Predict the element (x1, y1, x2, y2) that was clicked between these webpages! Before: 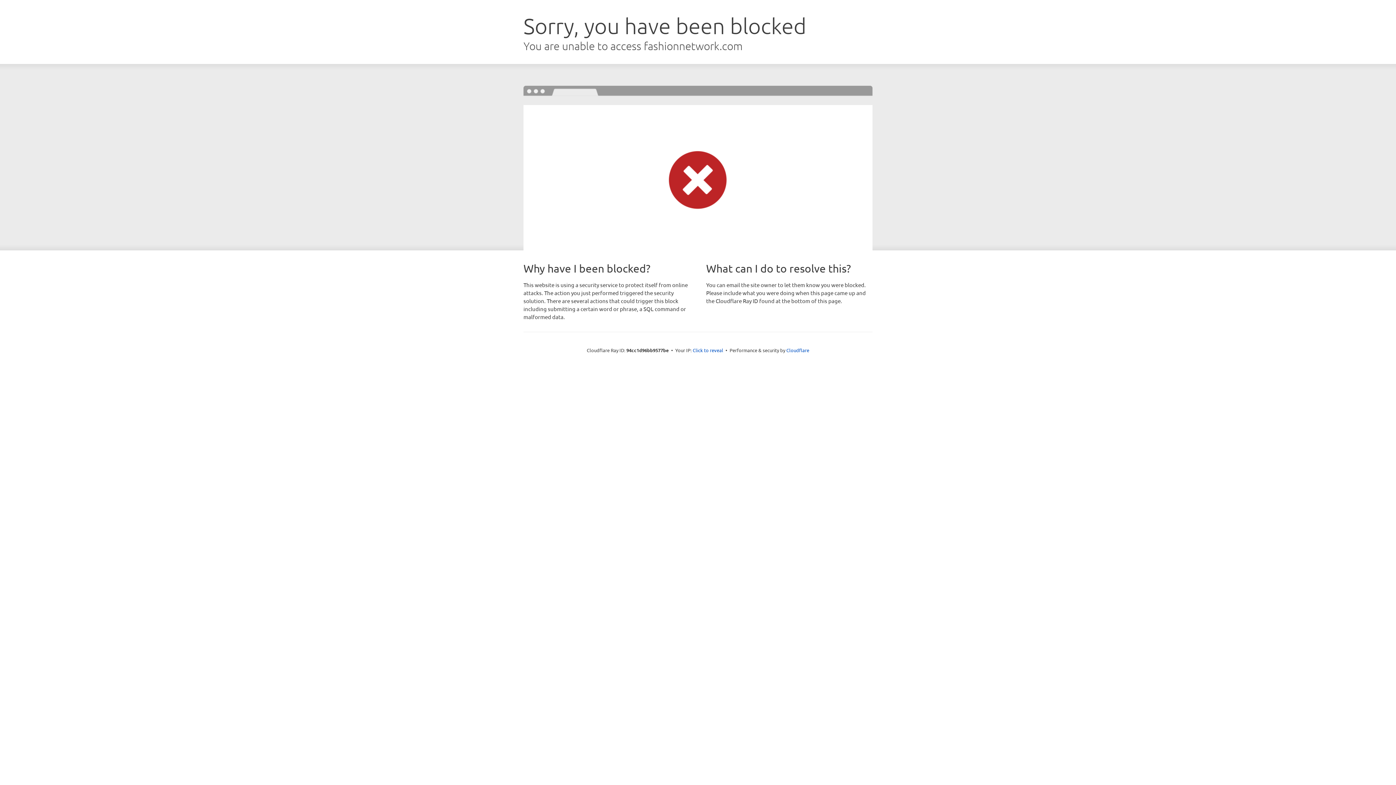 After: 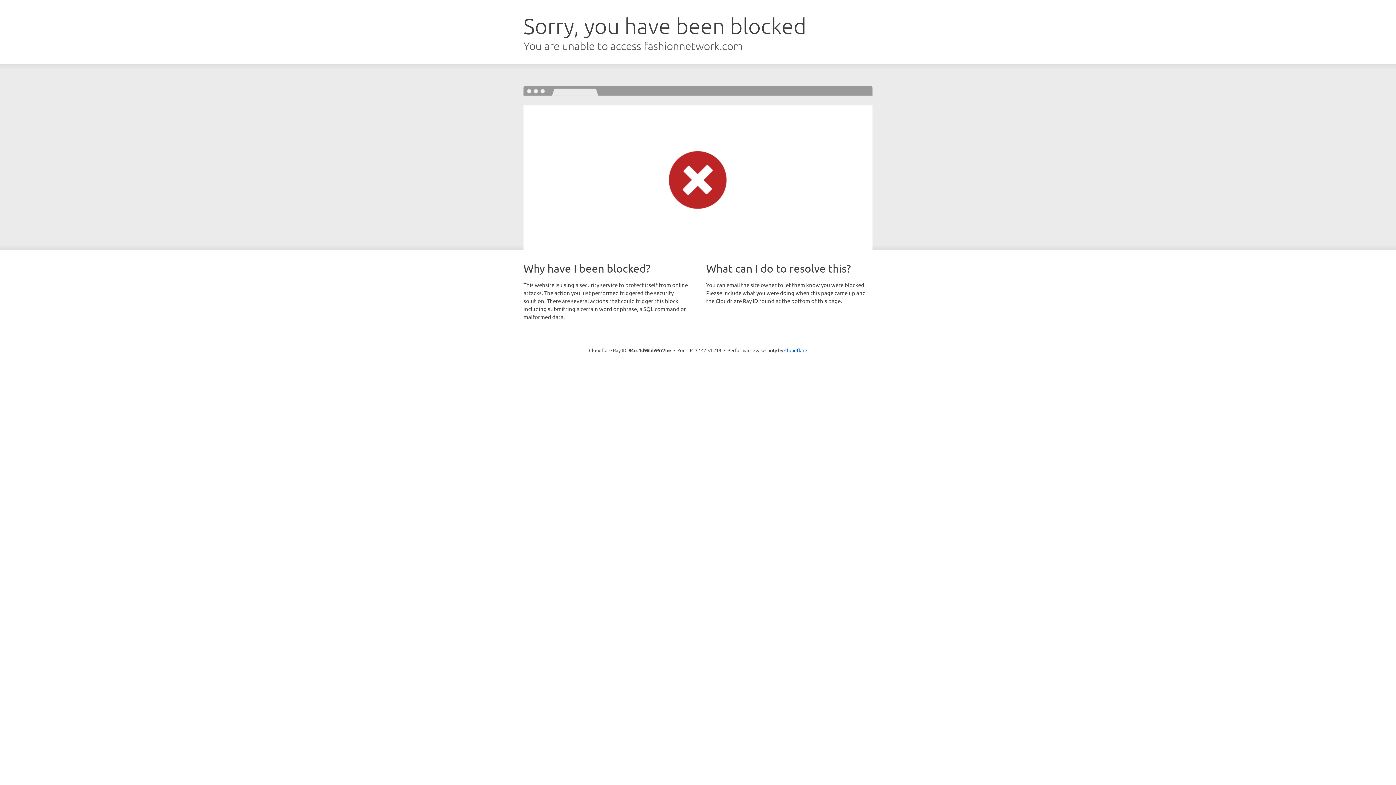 Action: label: Click to reveal bbox: (692, 346, 723, 353)